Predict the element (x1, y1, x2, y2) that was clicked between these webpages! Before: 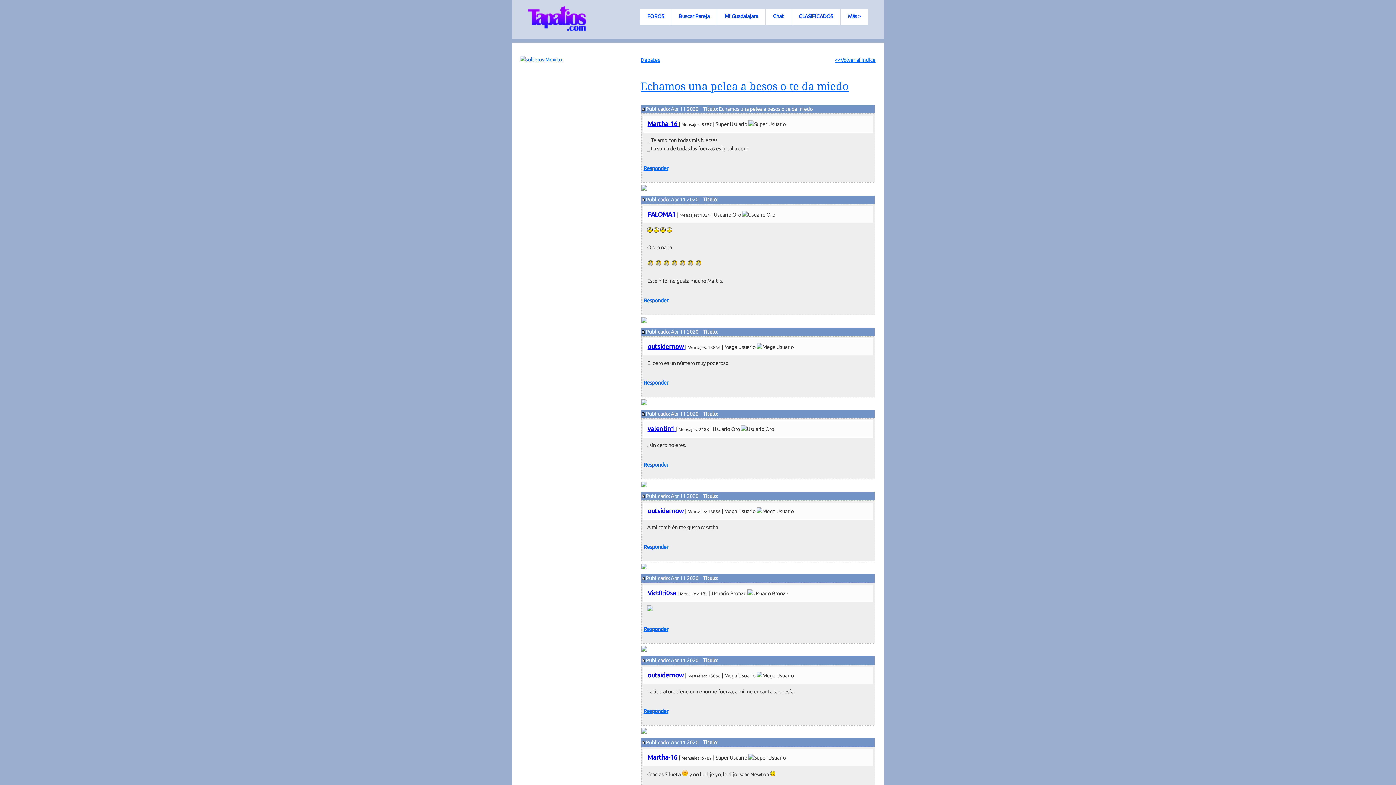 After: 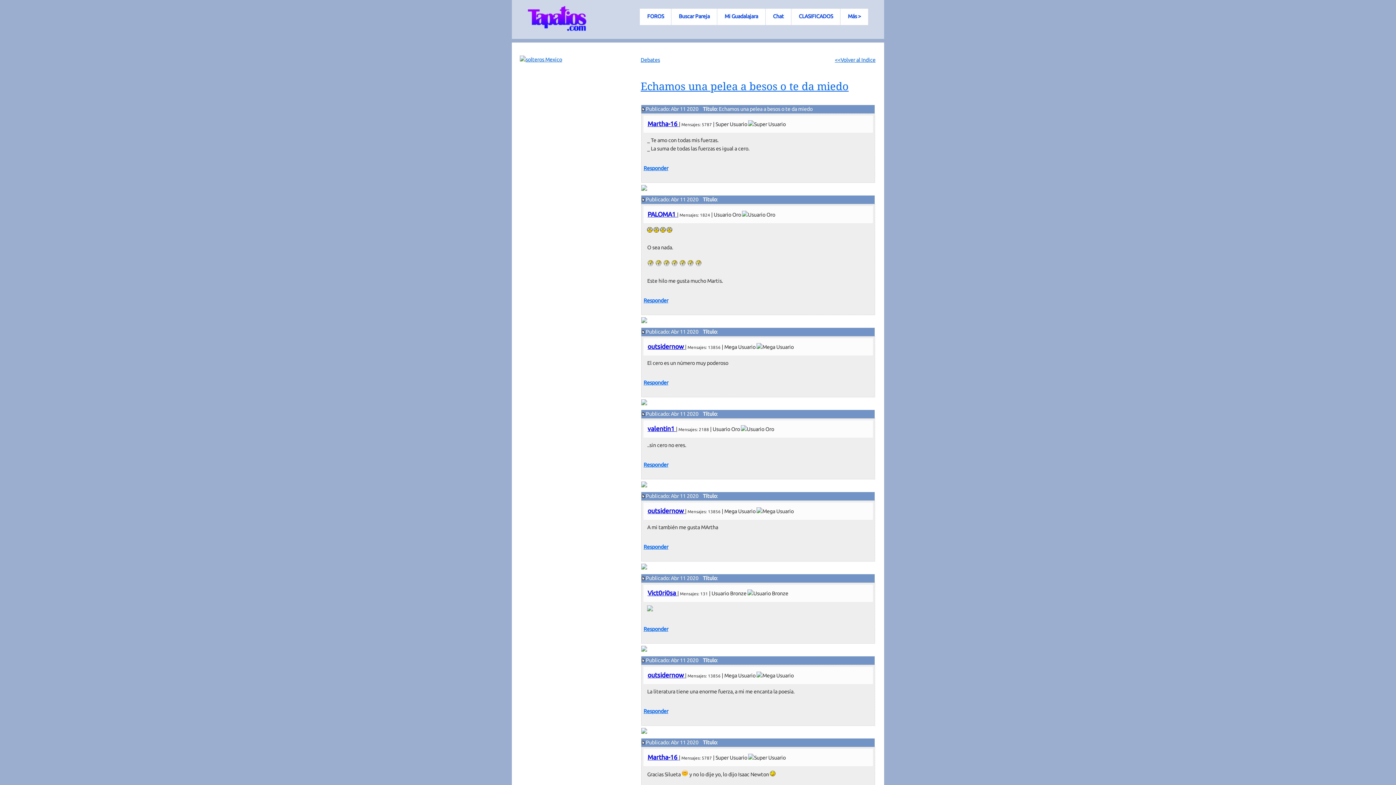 Action: bbox: (641, 106, 645, 111)